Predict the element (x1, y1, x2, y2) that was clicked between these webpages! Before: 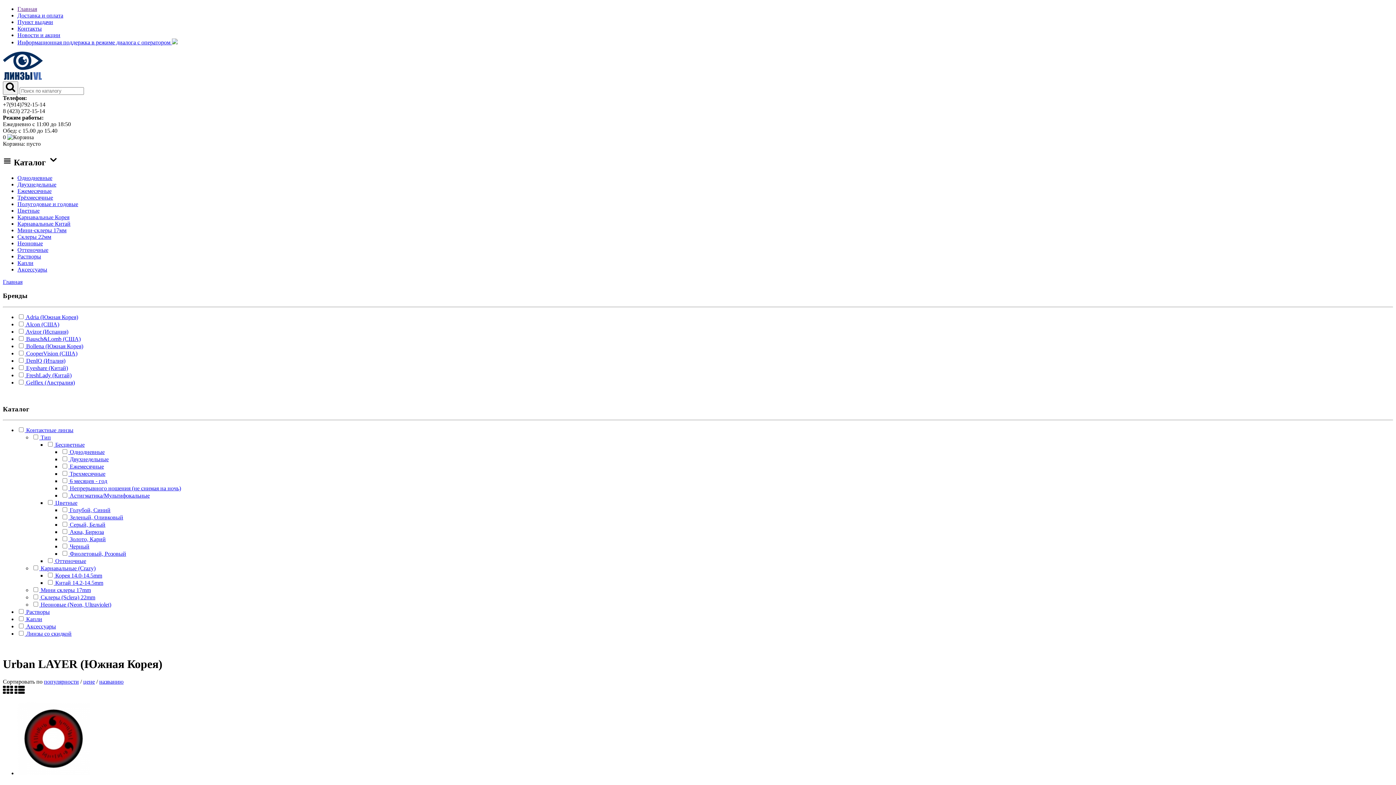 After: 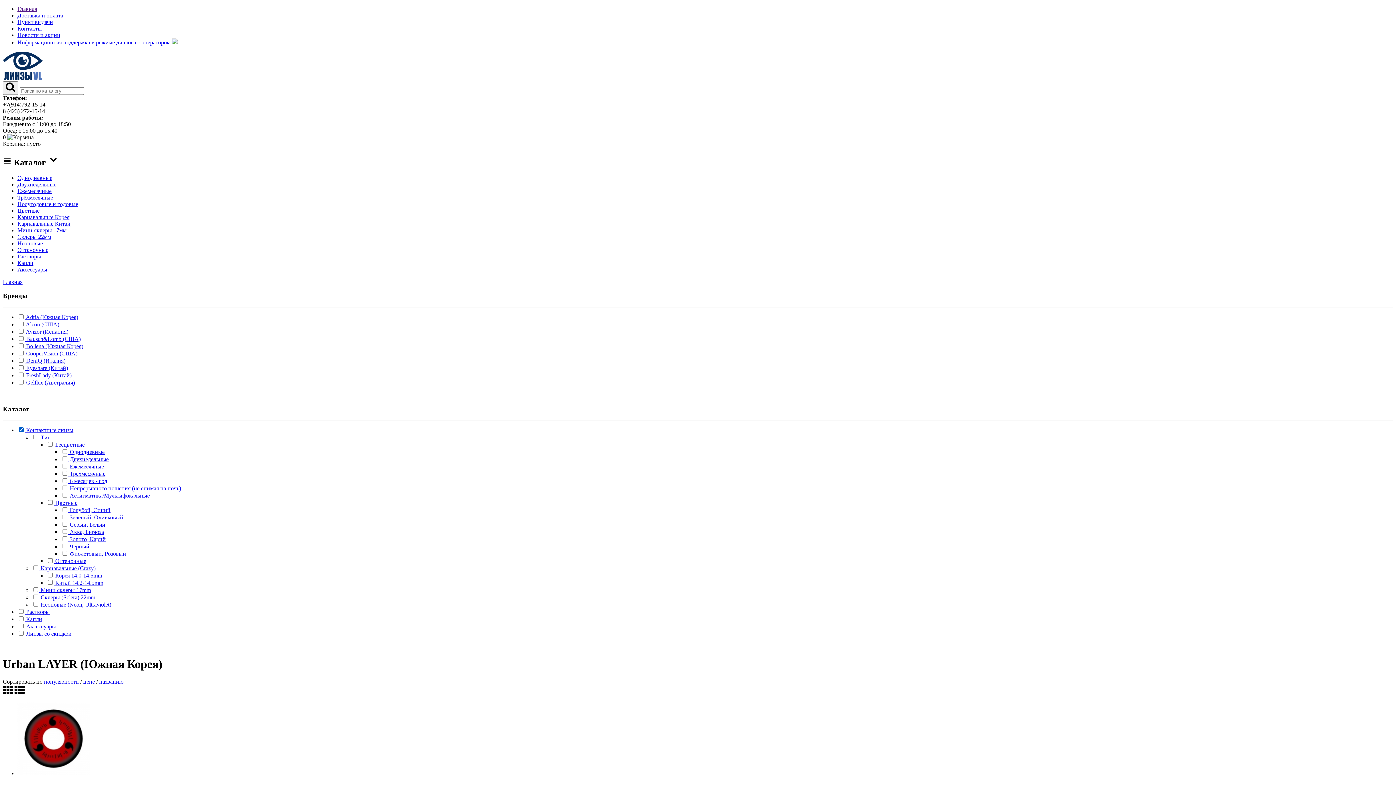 Action: bbox: (17, 427, 73, 433) label:  Контактные линзы